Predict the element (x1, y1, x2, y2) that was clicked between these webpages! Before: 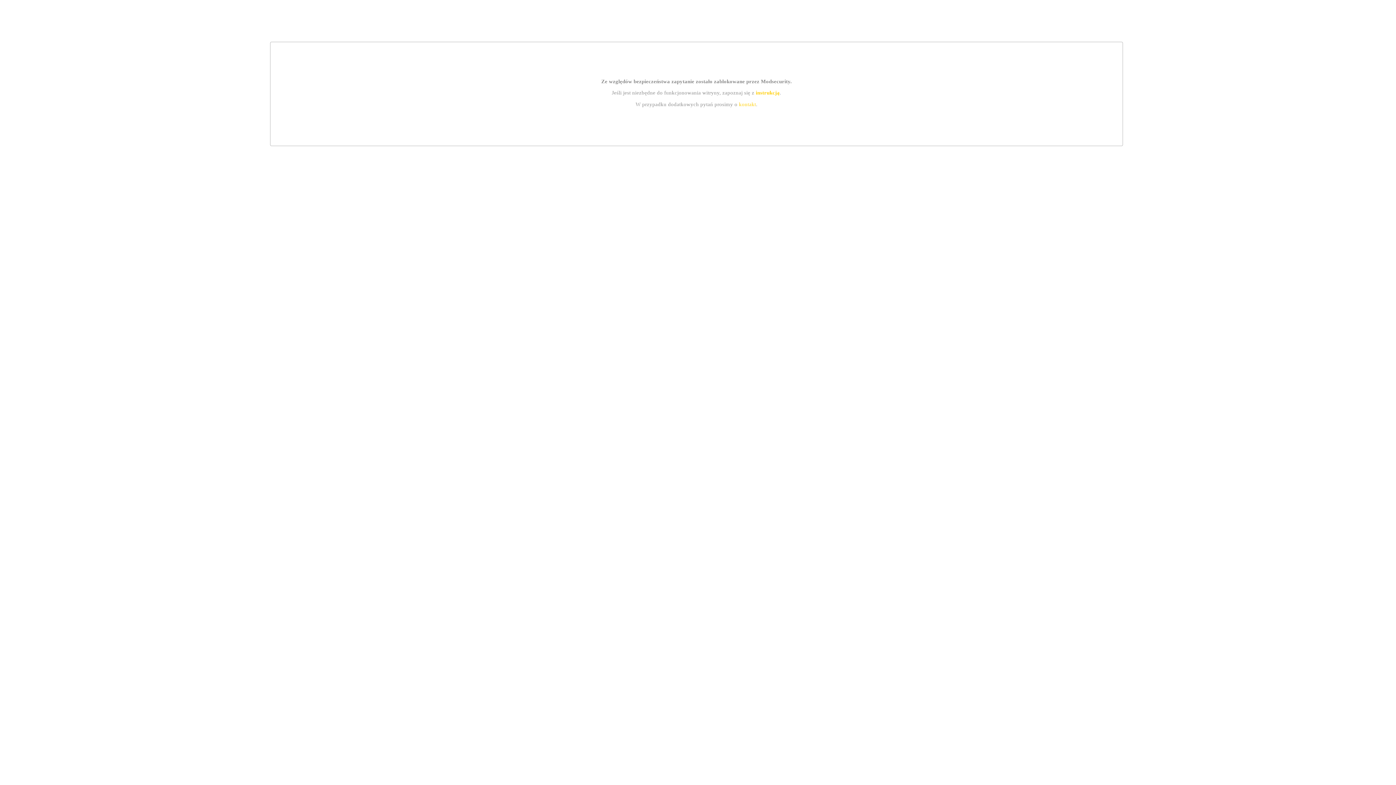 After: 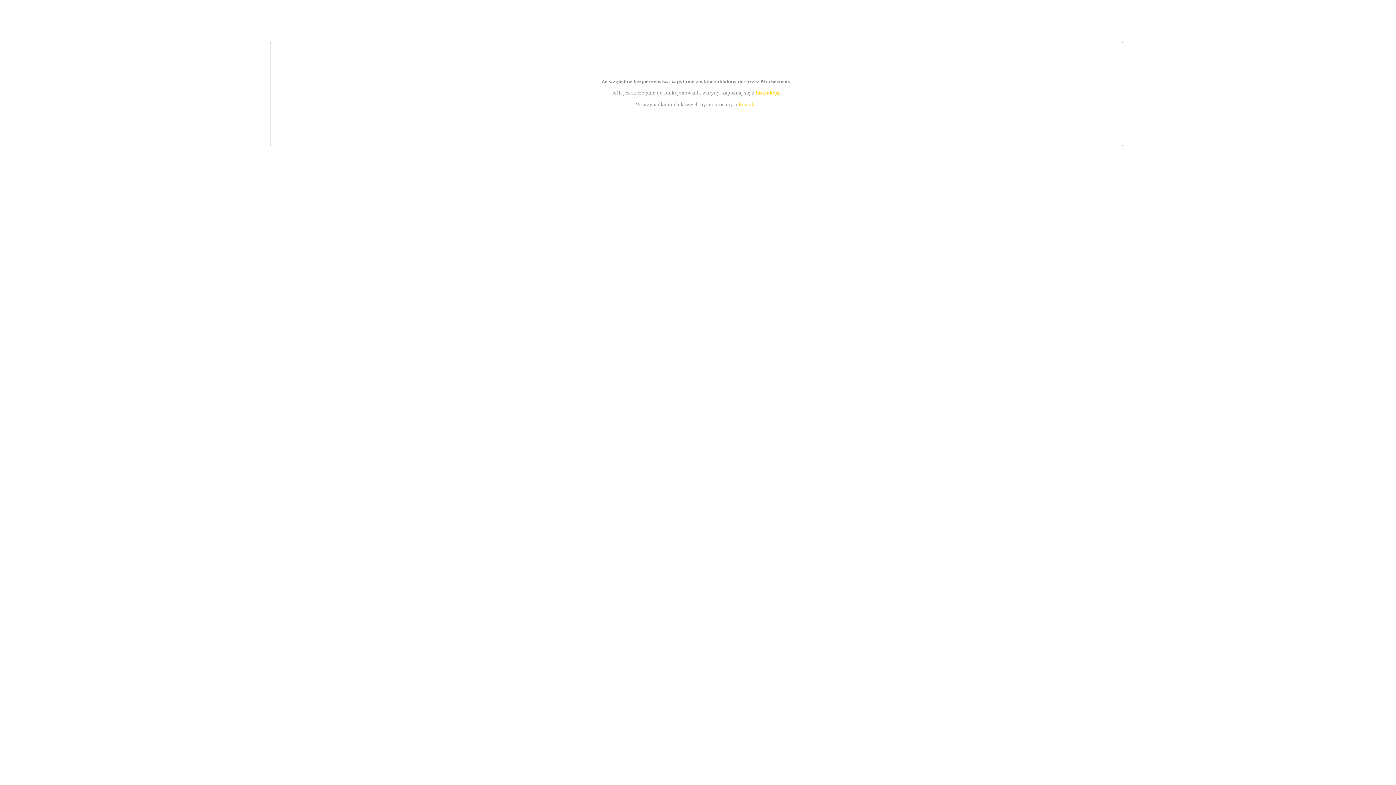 Action: bbox: (739, 101, 756, 107) label: kontakt